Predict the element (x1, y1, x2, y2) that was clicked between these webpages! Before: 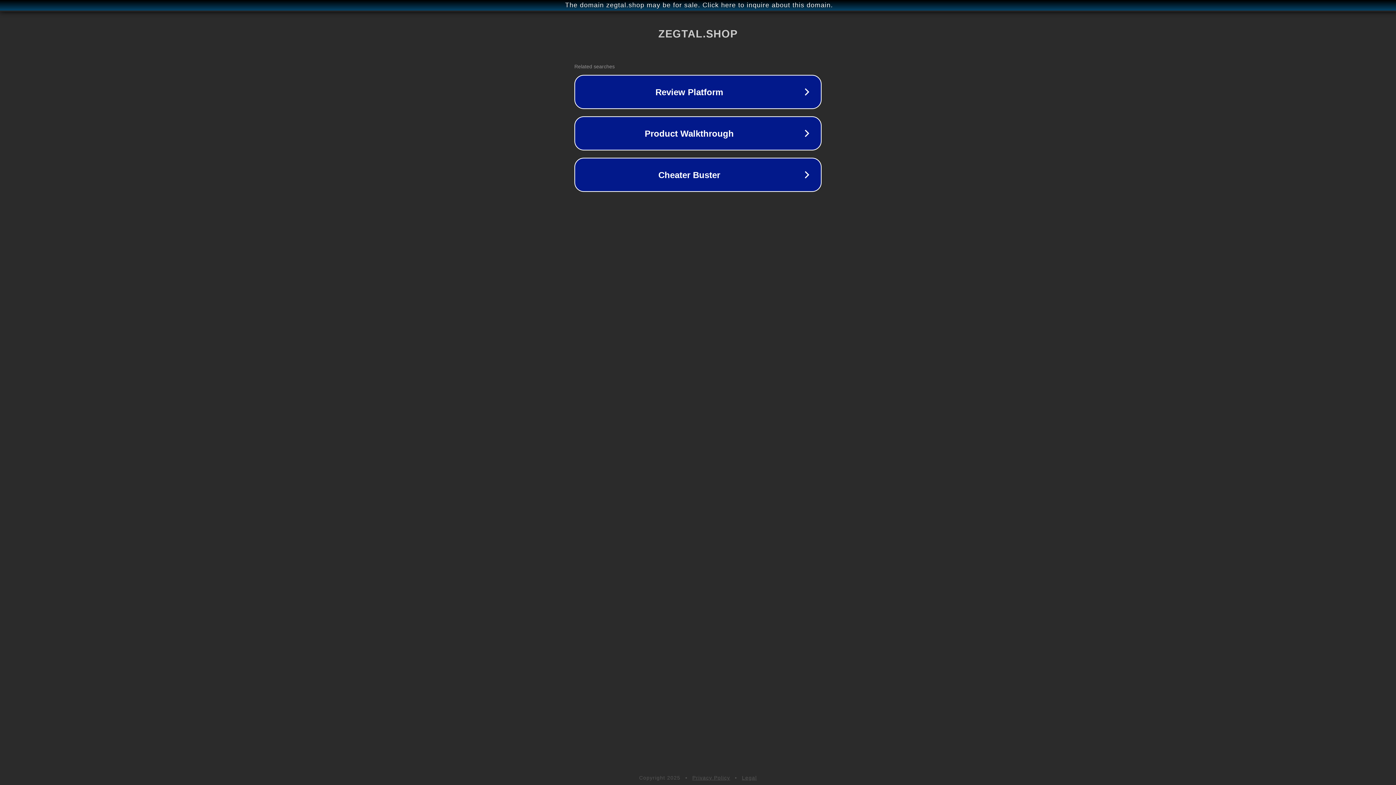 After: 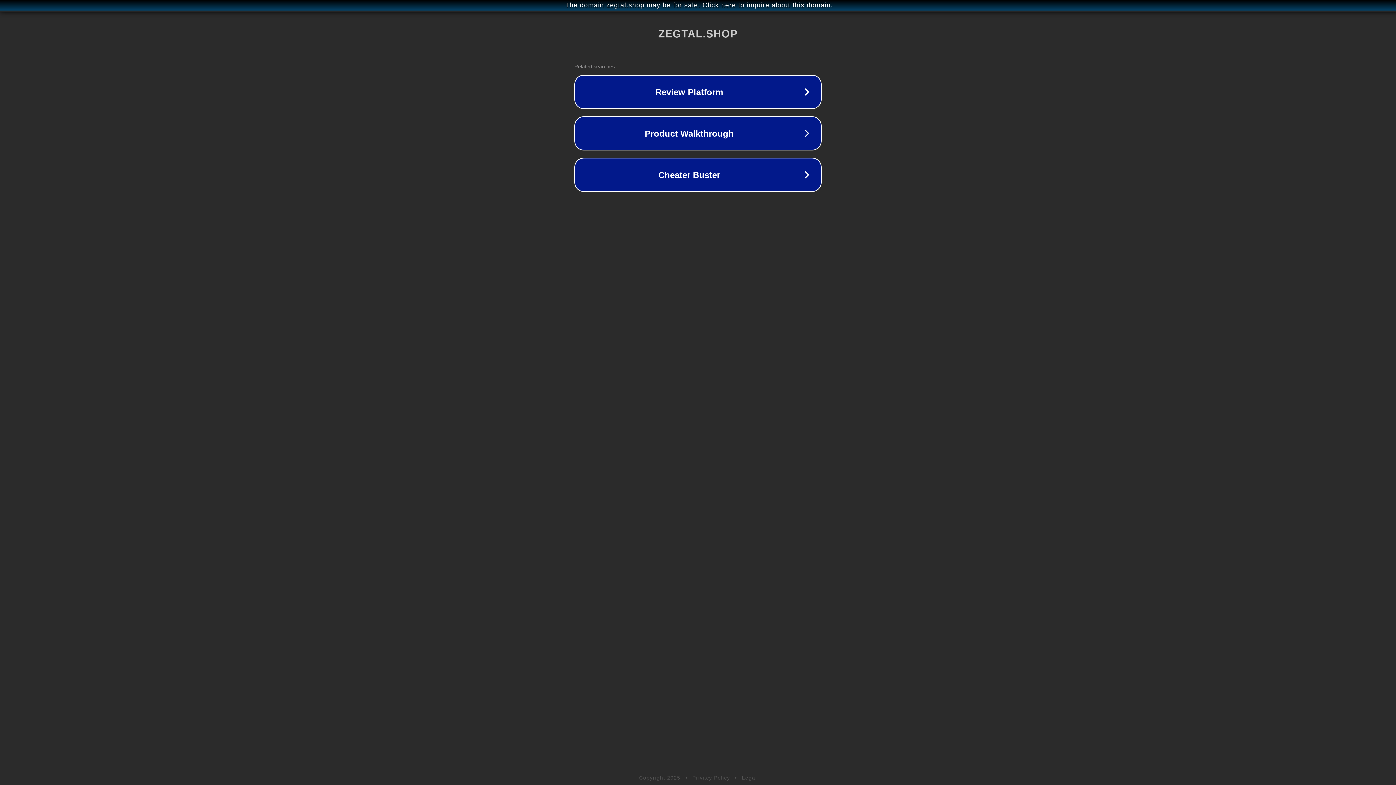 Action: label: Privacy Policy bbox: (692, 775, 730, 781)